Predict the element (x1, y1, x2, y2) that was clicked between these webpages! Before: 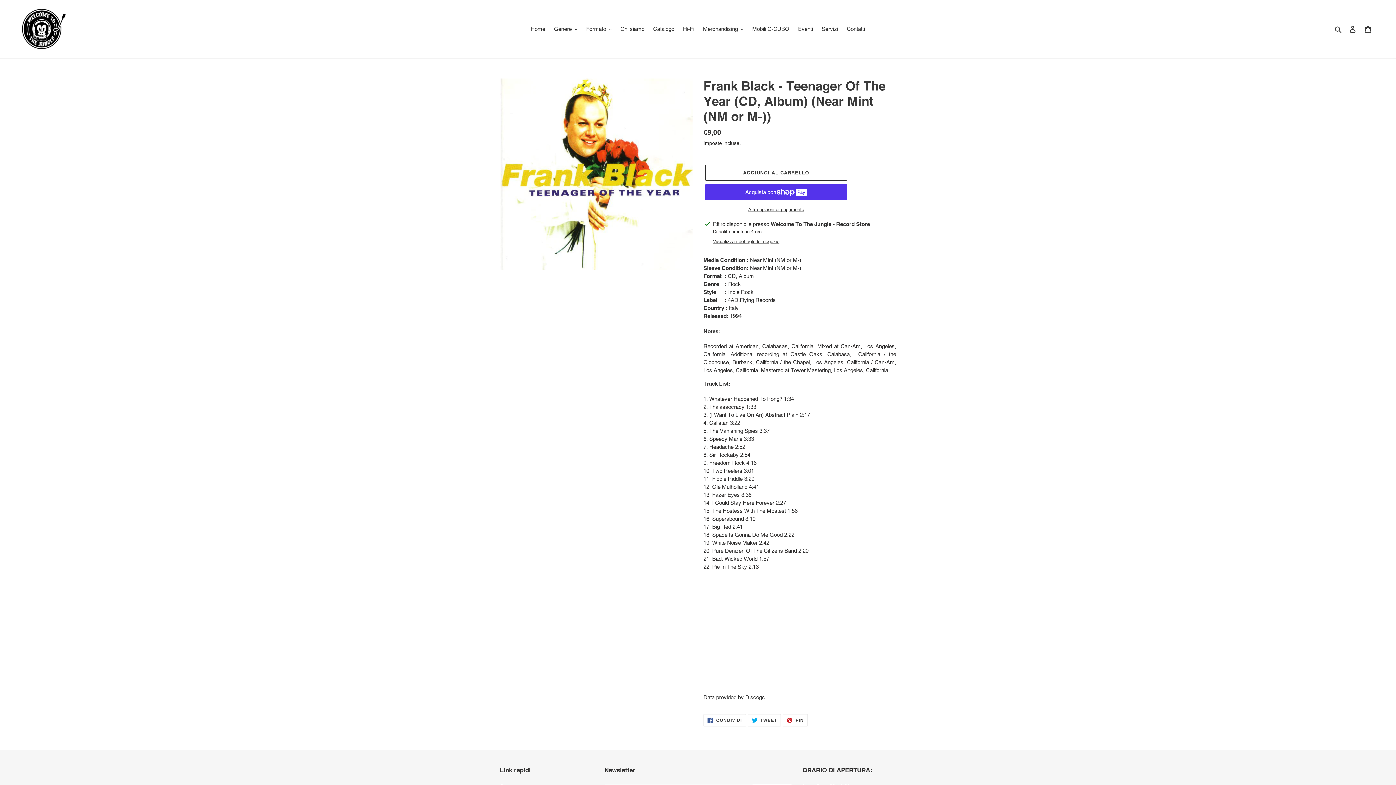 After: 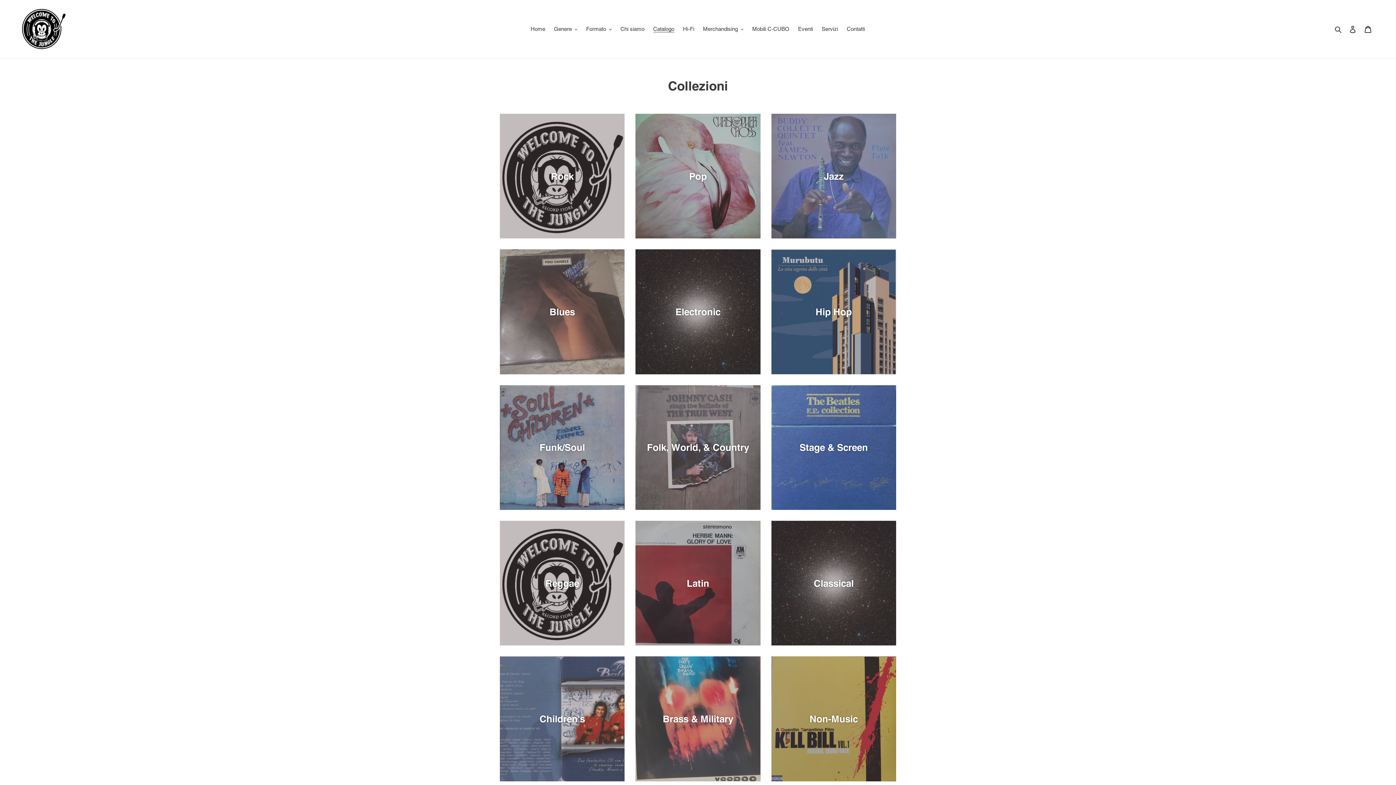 Action: label: Catalogo bbox: (649, 24, 678, 34)